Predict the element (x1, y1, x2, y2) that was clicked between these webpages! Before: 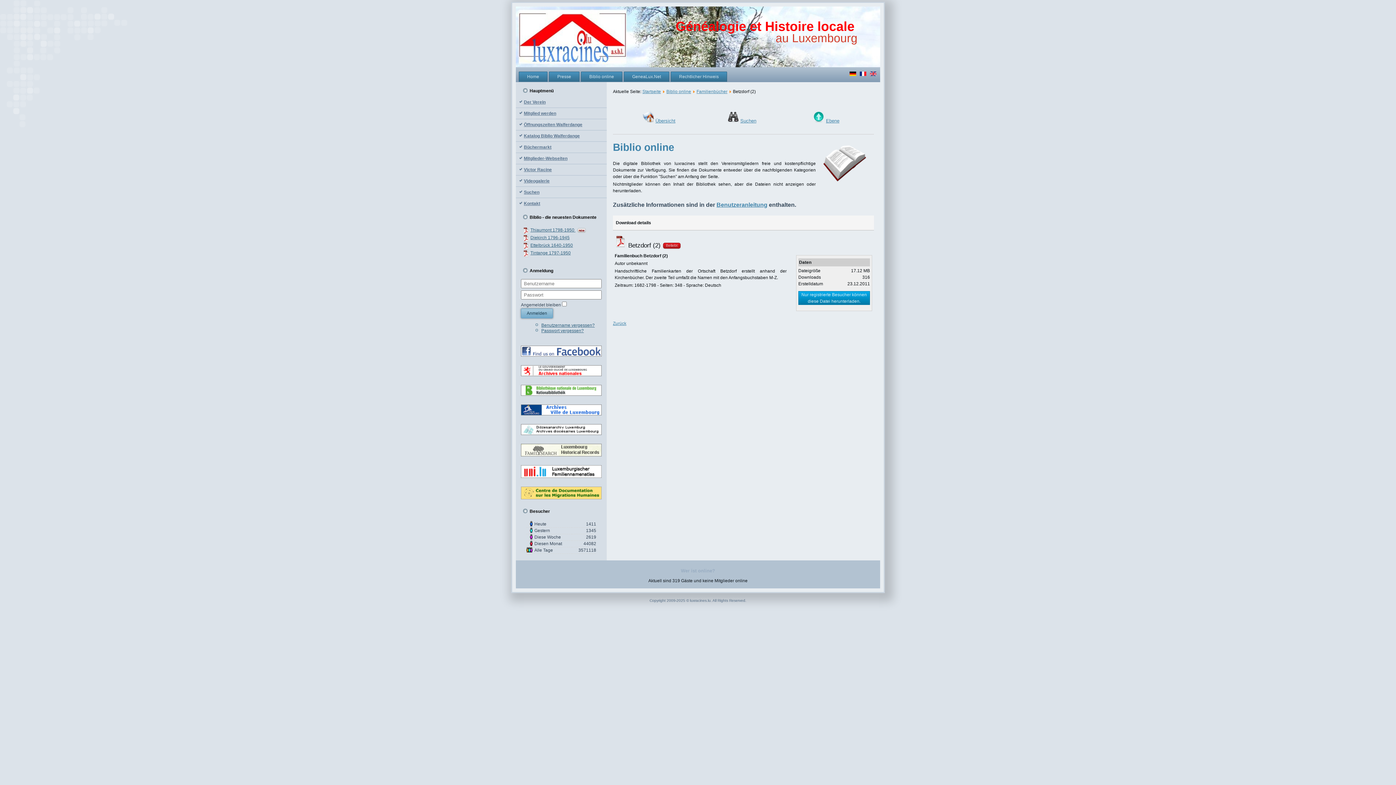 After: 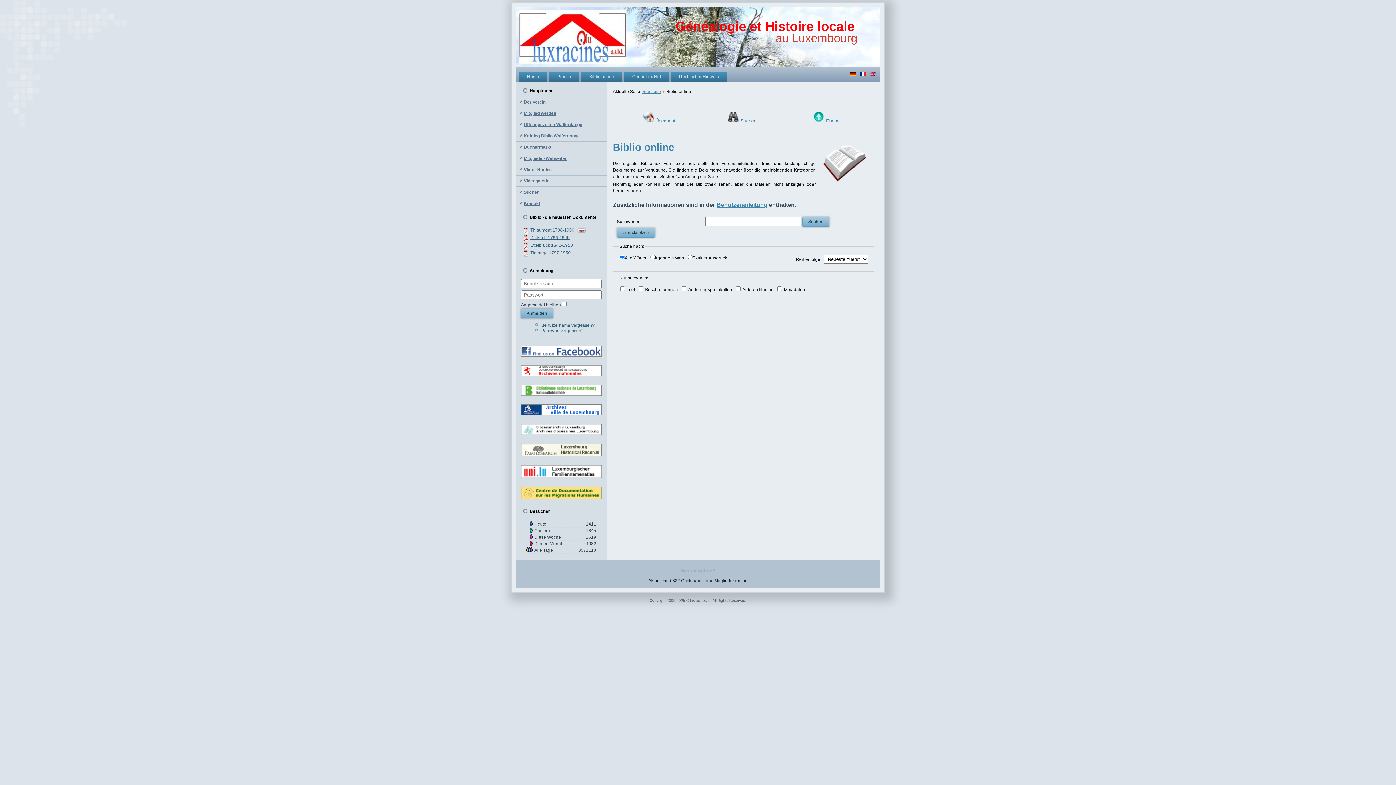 Action: label: Suchen bbox: (740, 118, 756, 123)